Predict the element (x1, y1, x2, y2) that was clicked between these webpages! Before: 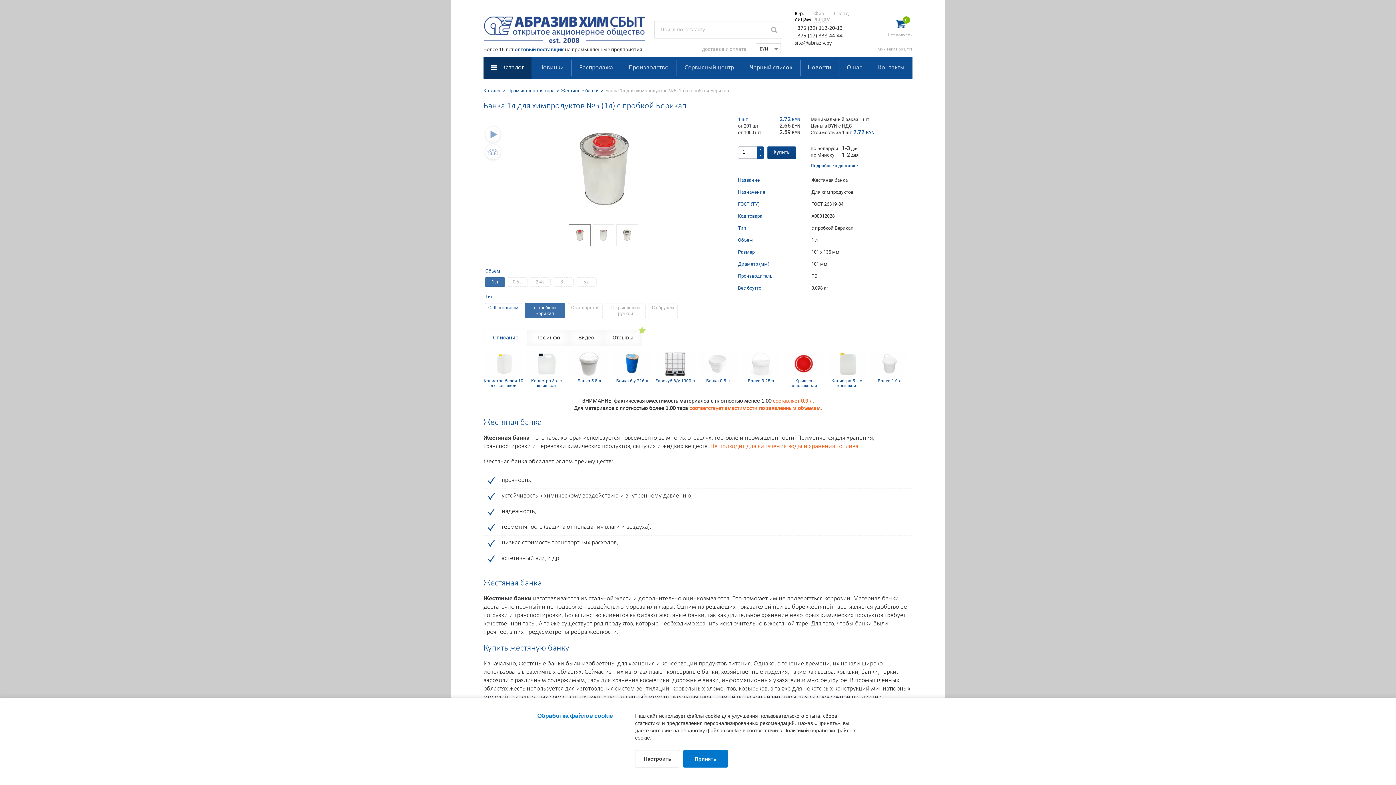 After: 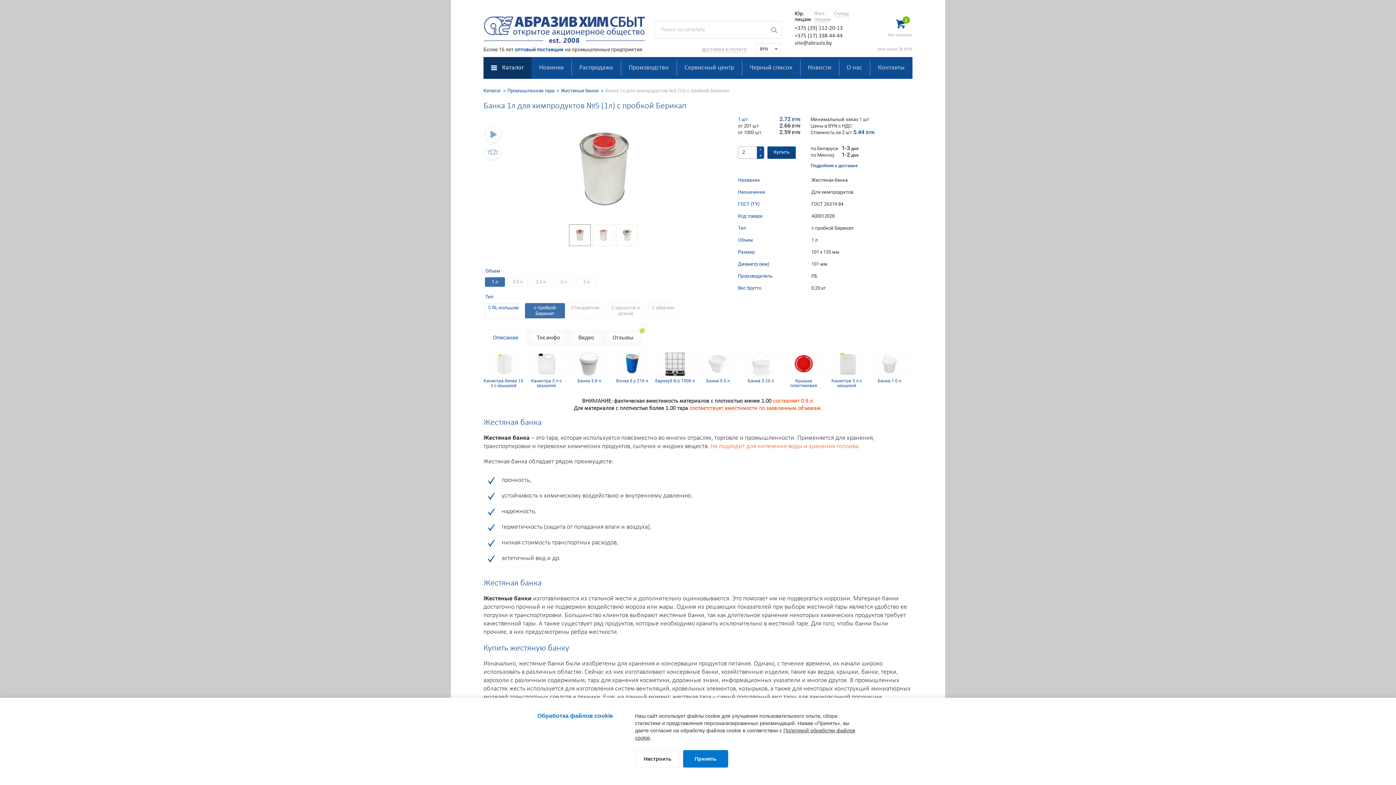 Action: bbox: (757, 146, 764, 153)